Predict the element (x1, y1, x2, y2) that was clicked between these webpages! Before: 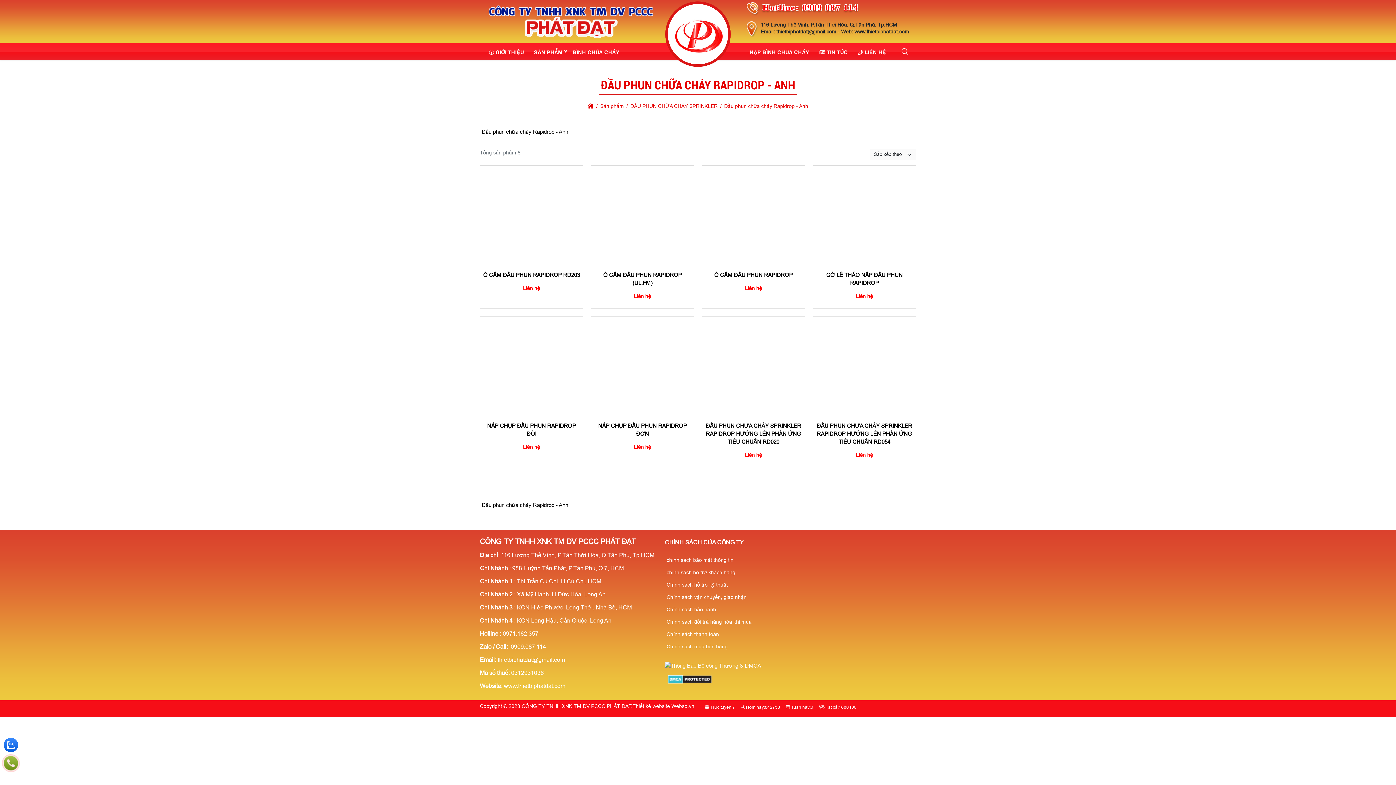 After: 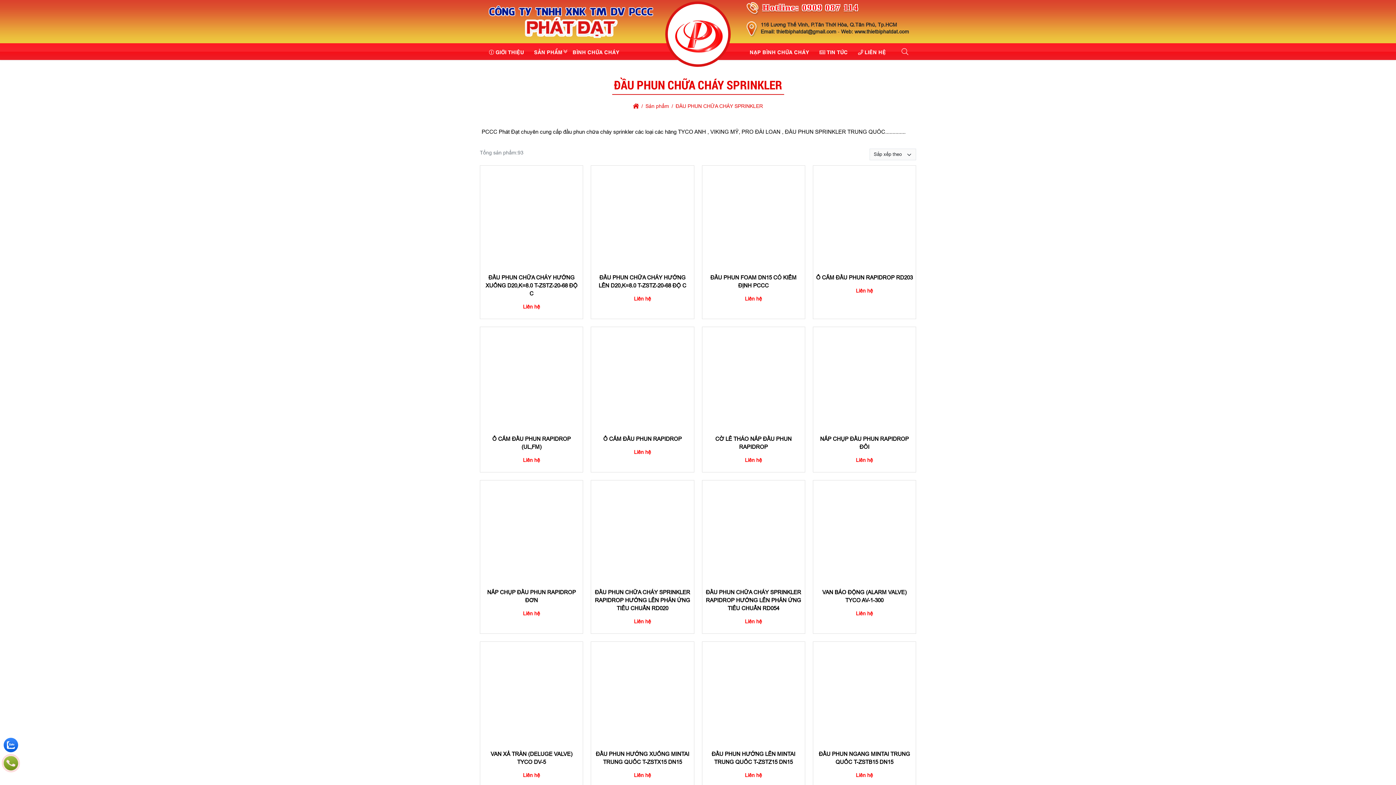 Action: label: ĐẦU PHUN CHỮA CHÁY SPRINKLER bbox: (630, 103, 717, 109)